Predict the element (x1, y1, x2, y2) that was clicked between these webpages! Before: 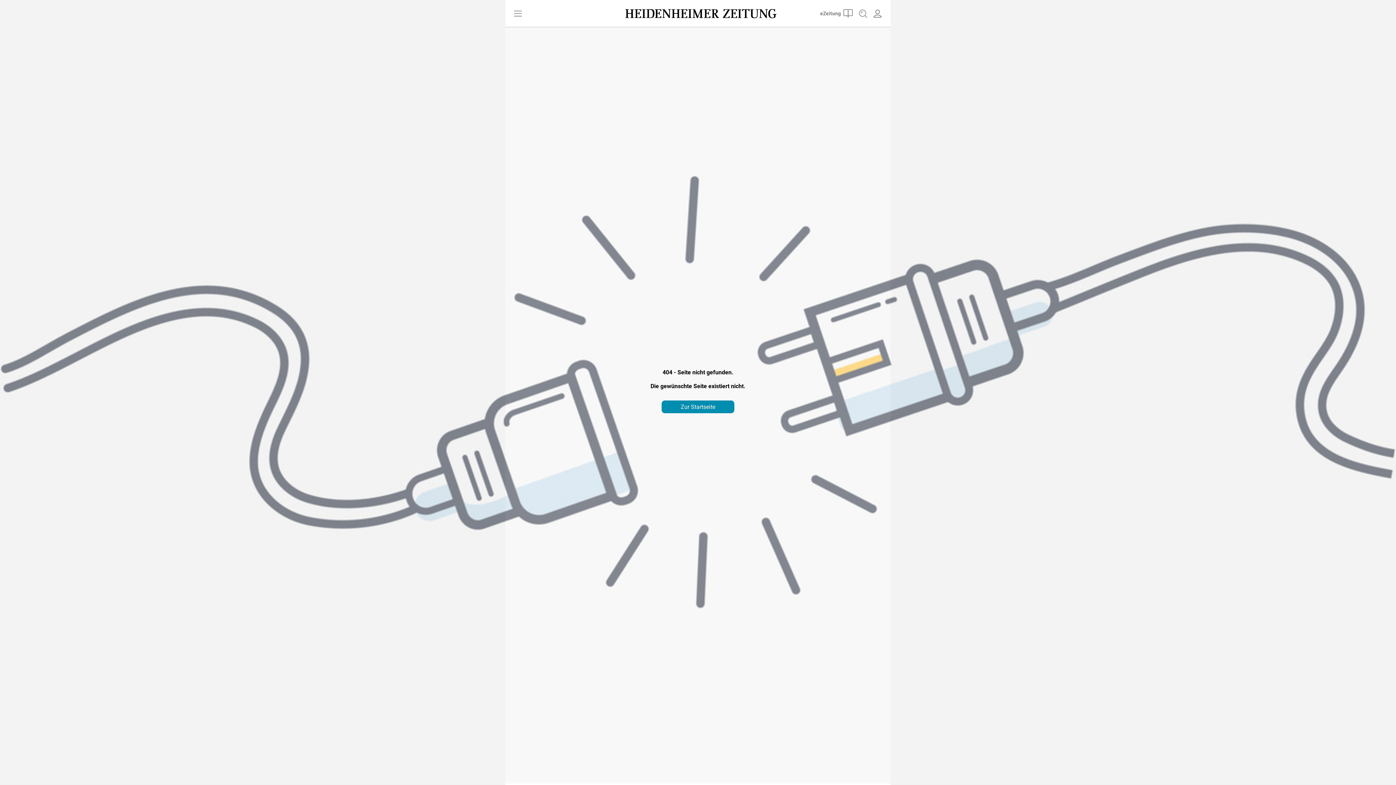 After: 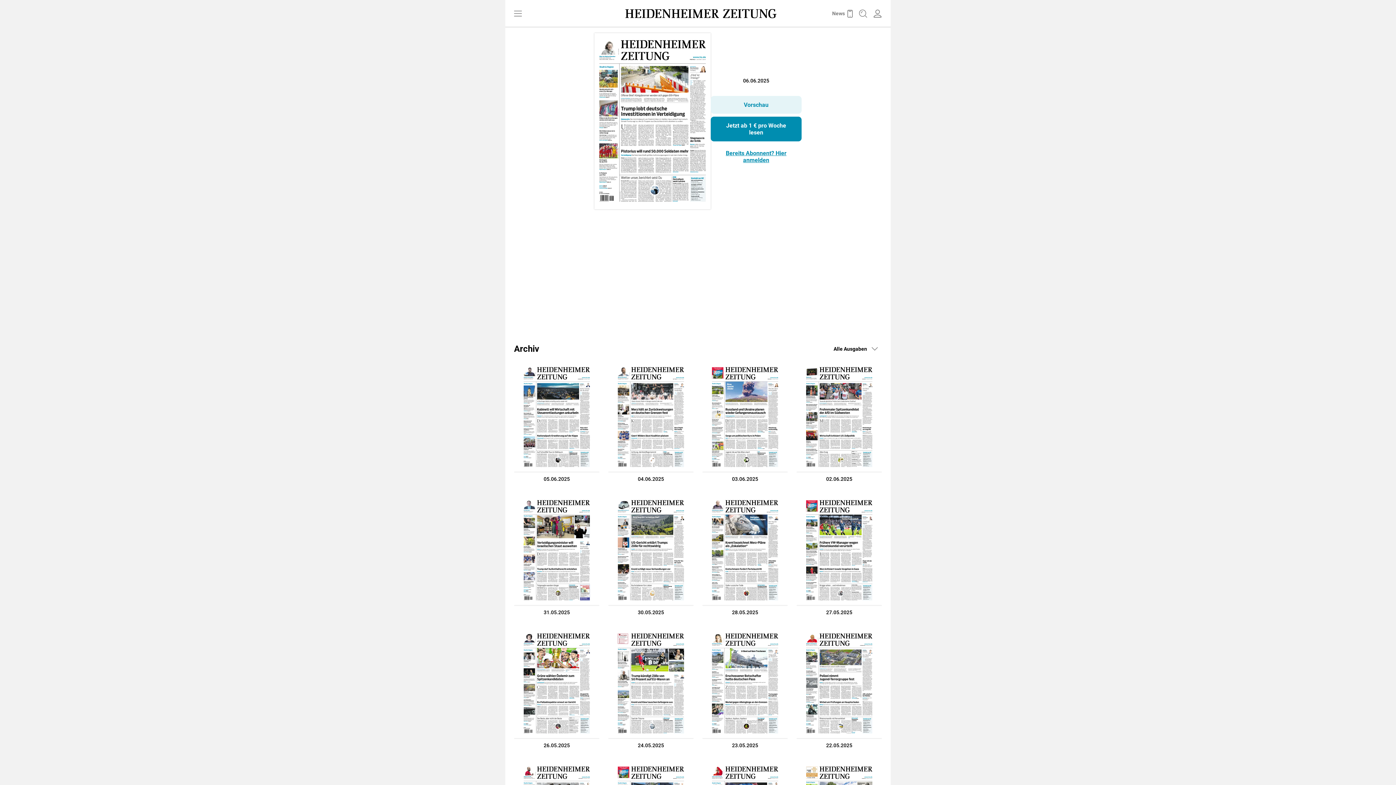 Action: bbox: (817, 6, 856, 20)